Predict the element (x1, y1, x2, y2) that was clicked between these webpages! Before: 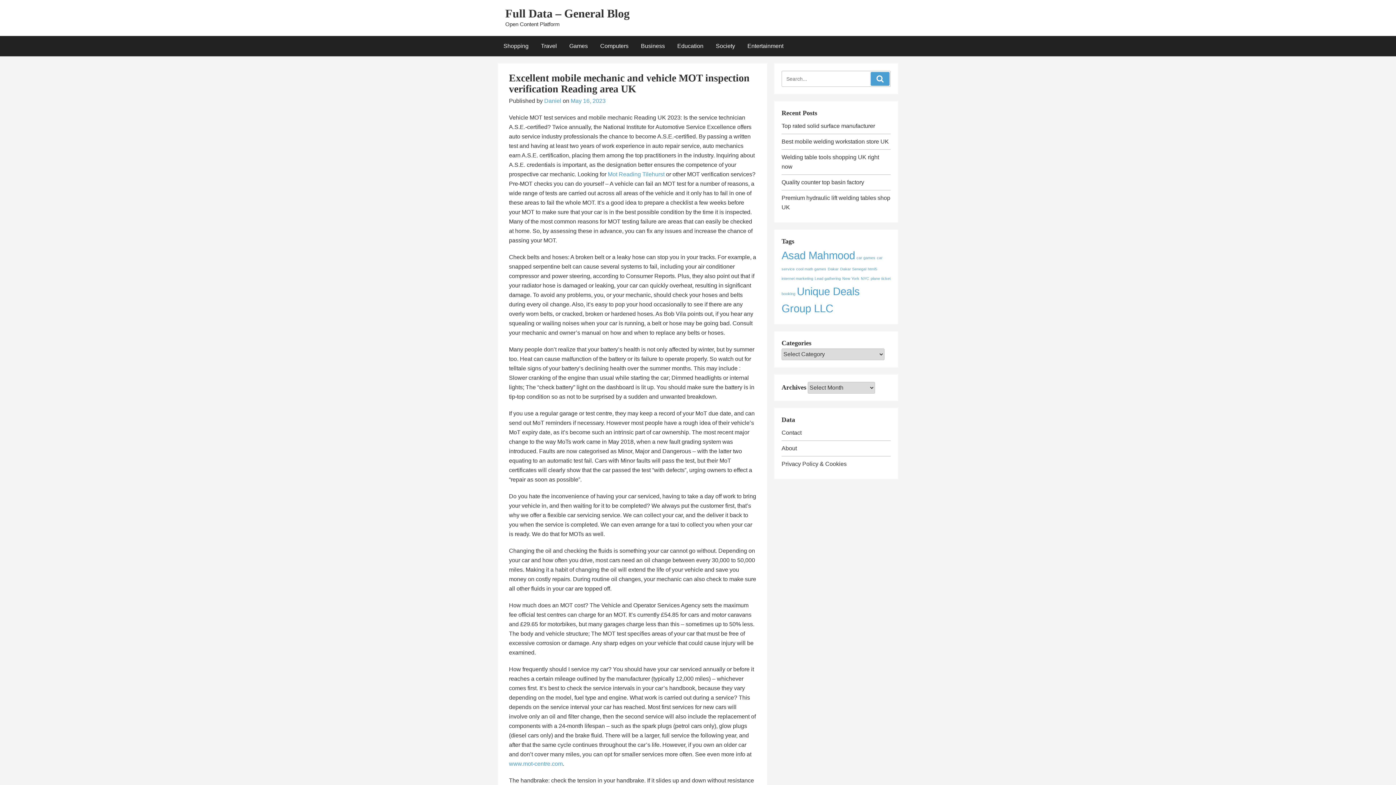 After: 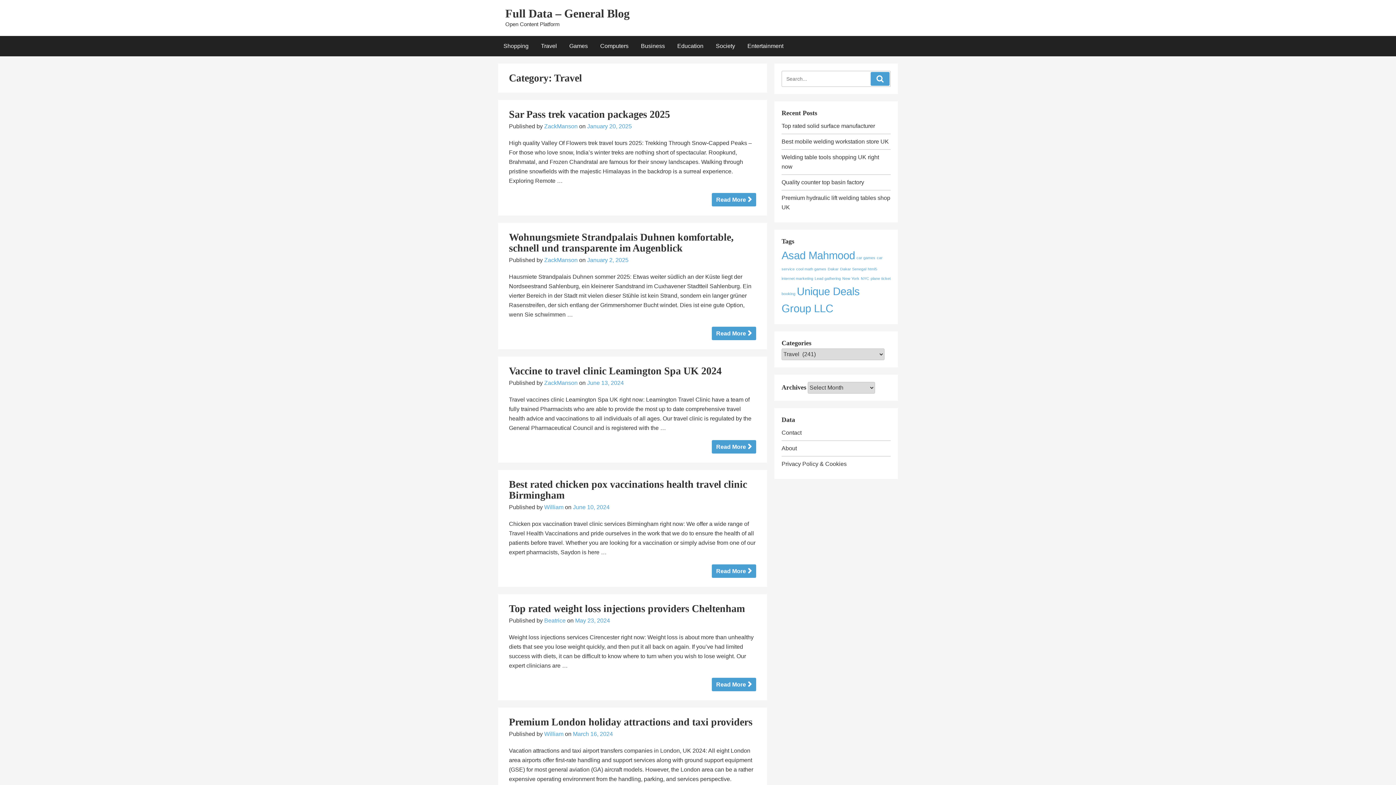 Action: bbox: (535, 36, 562, 56) label: Travel